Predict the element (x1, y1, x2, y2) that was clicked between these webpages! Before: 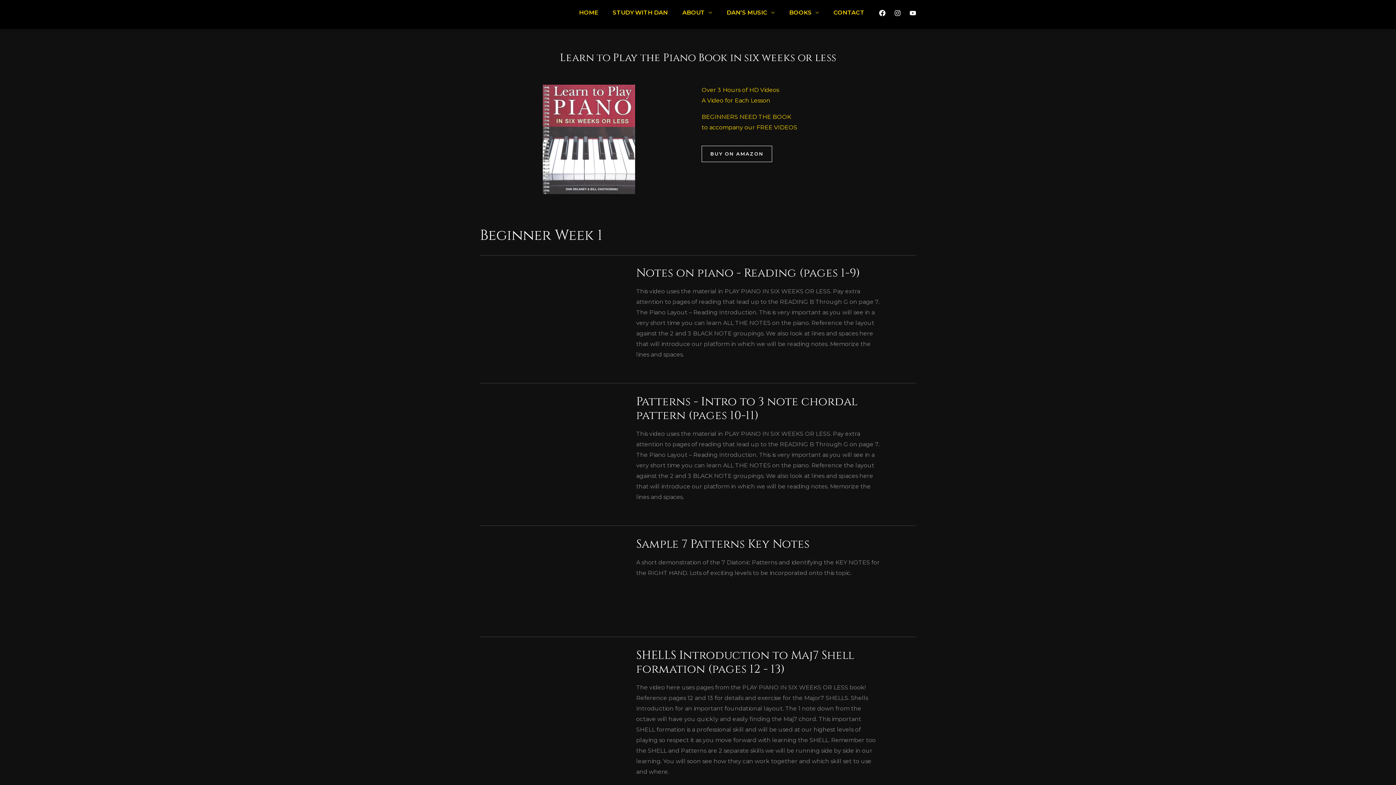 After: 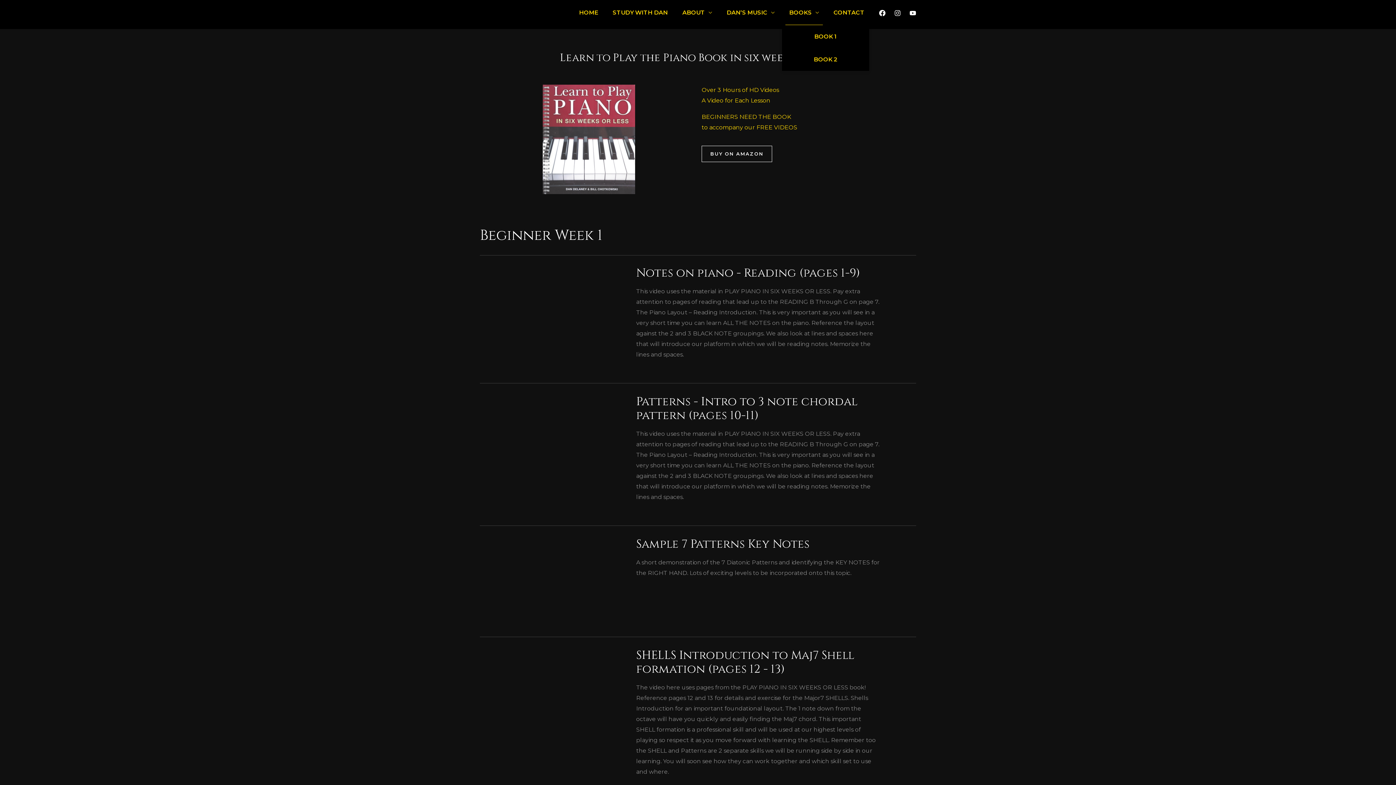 Action: bbox: (782, 0, 826, 25) label: BOOKS